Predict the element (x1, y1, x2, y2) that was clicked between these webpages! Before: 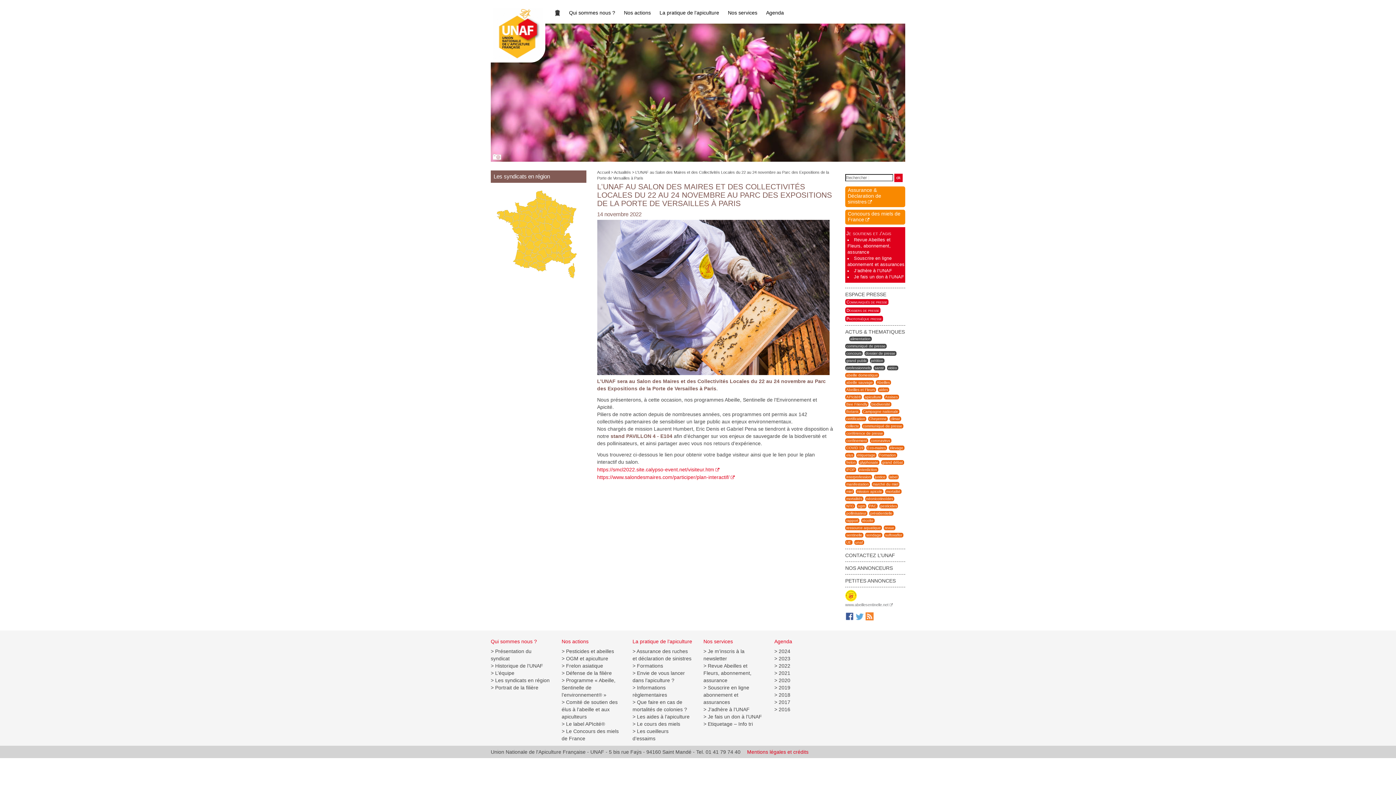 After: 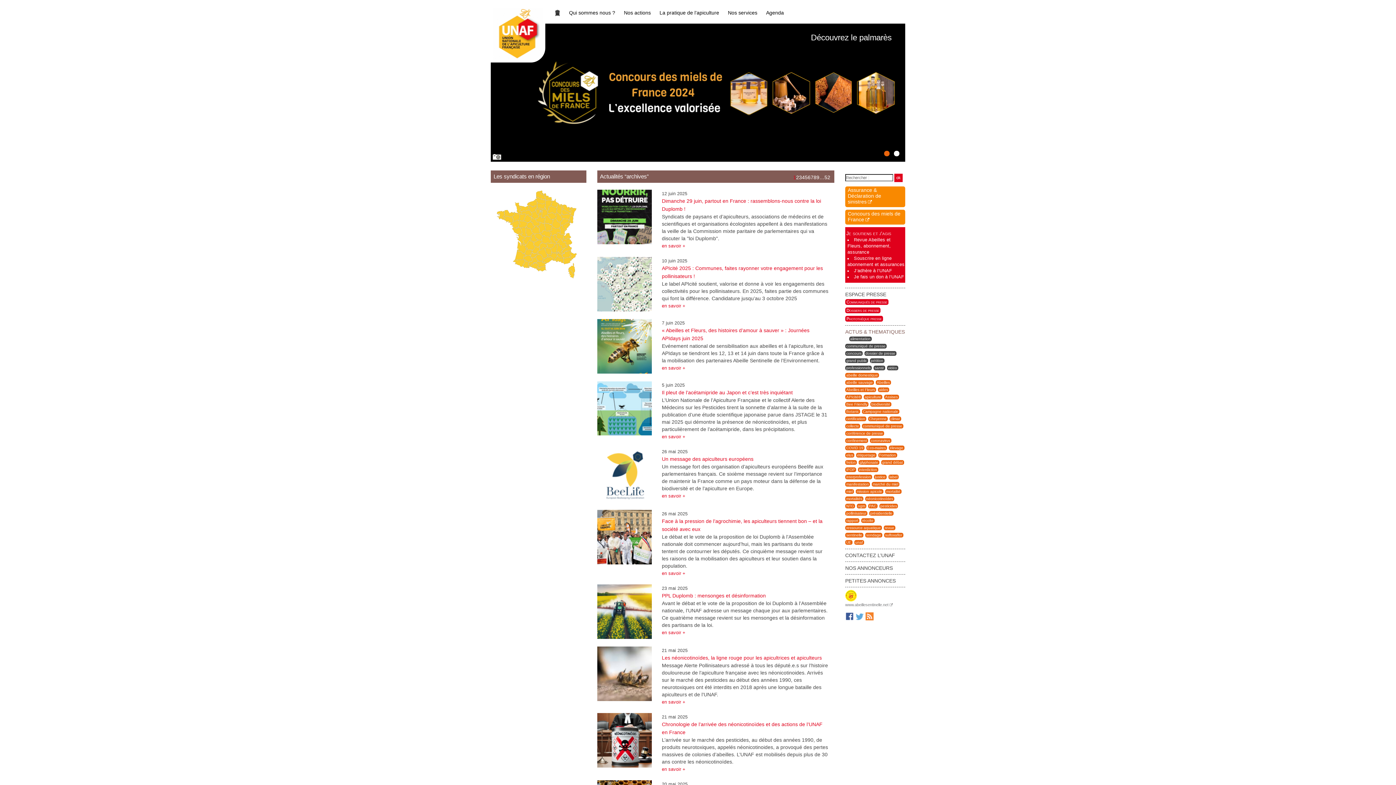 Action: bbox: (845, 329, 905, 334) label: ACTUS & THEMATIQUES